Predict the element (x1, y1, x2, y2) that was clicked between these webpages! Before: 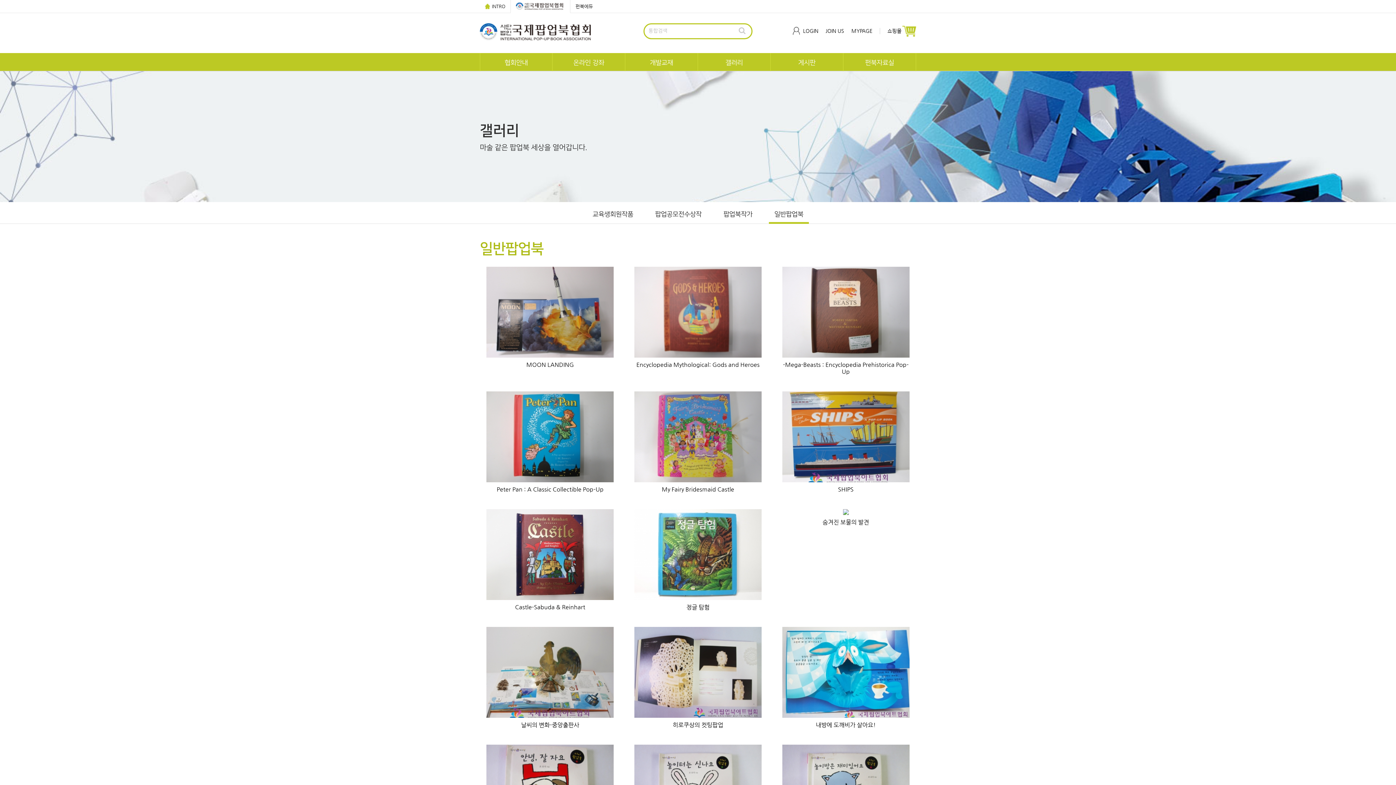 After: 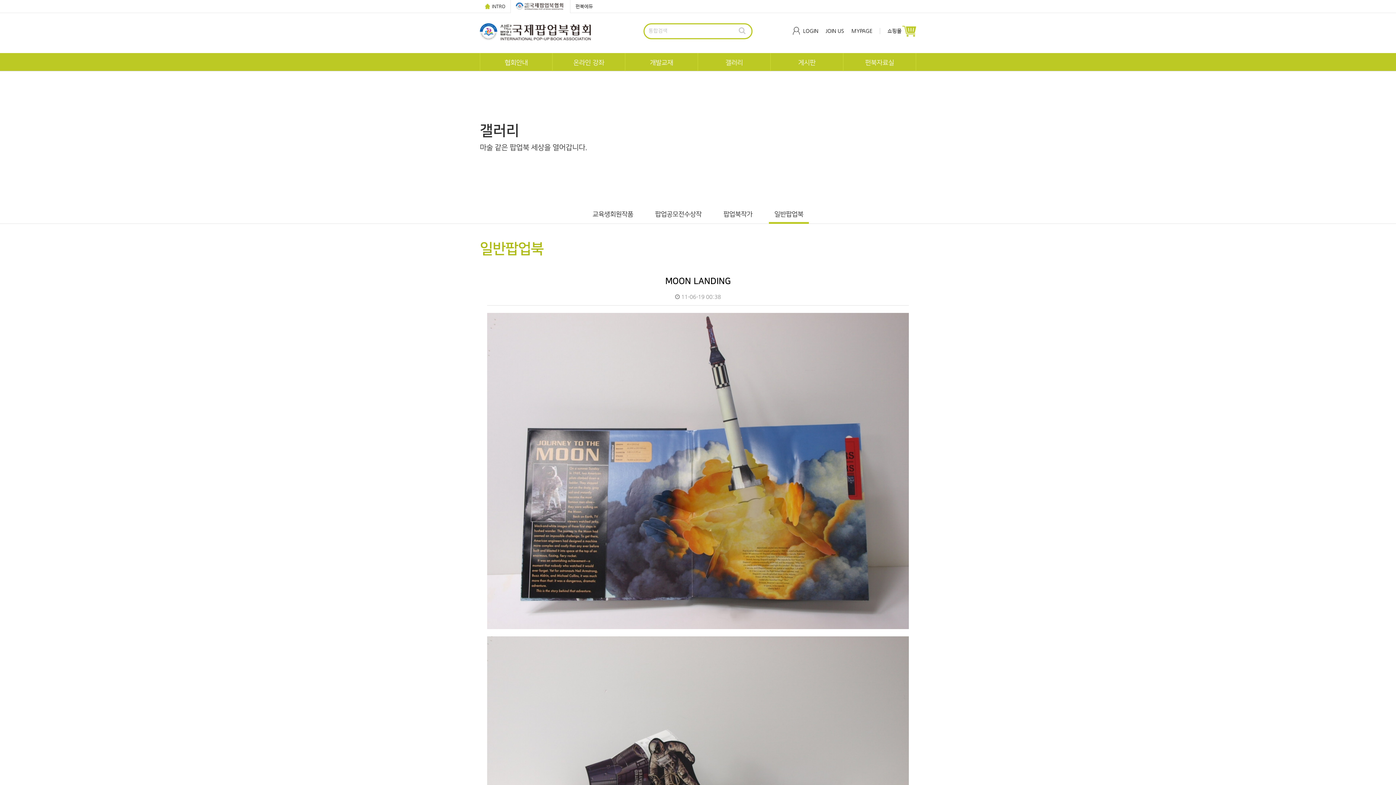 Action: label: MOON LANDING bbox: (483, 361, 616, 368)